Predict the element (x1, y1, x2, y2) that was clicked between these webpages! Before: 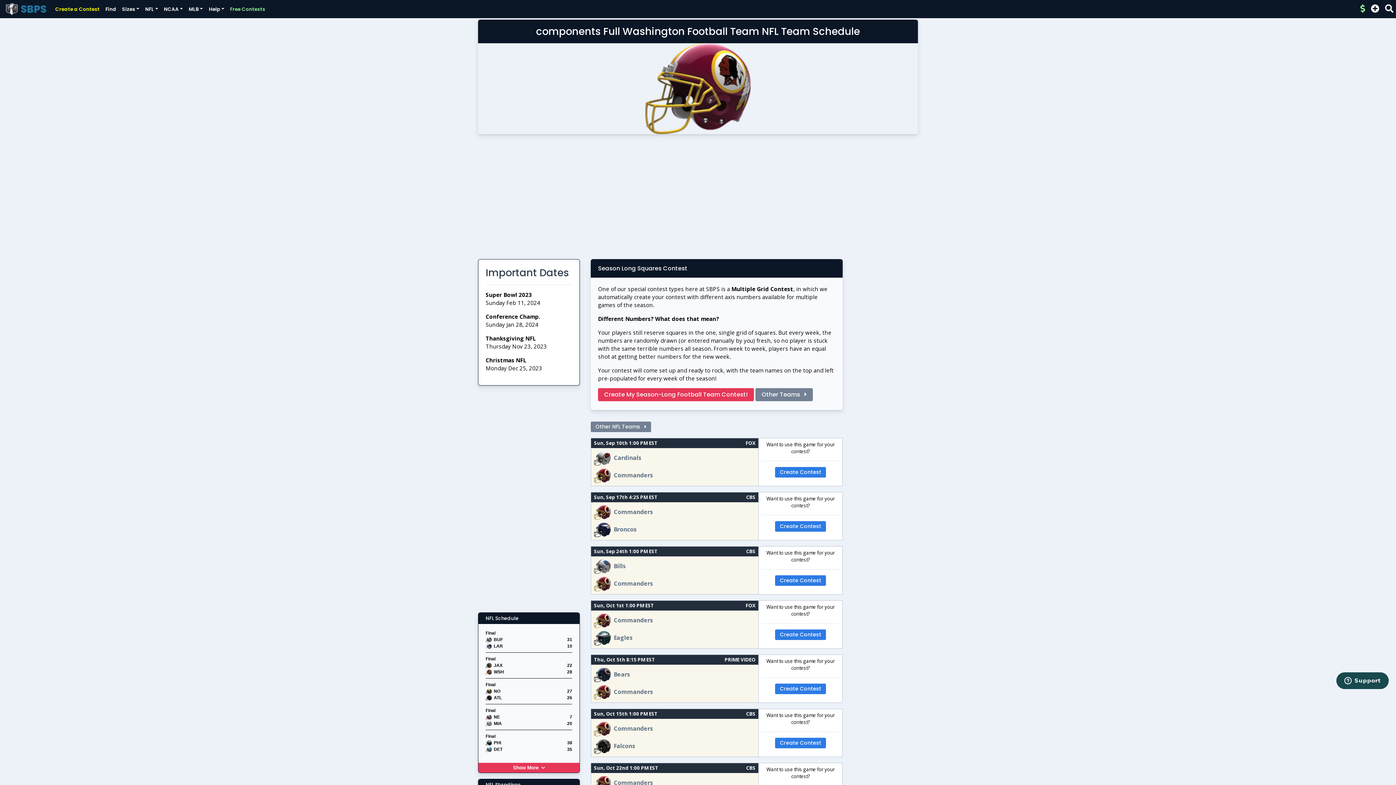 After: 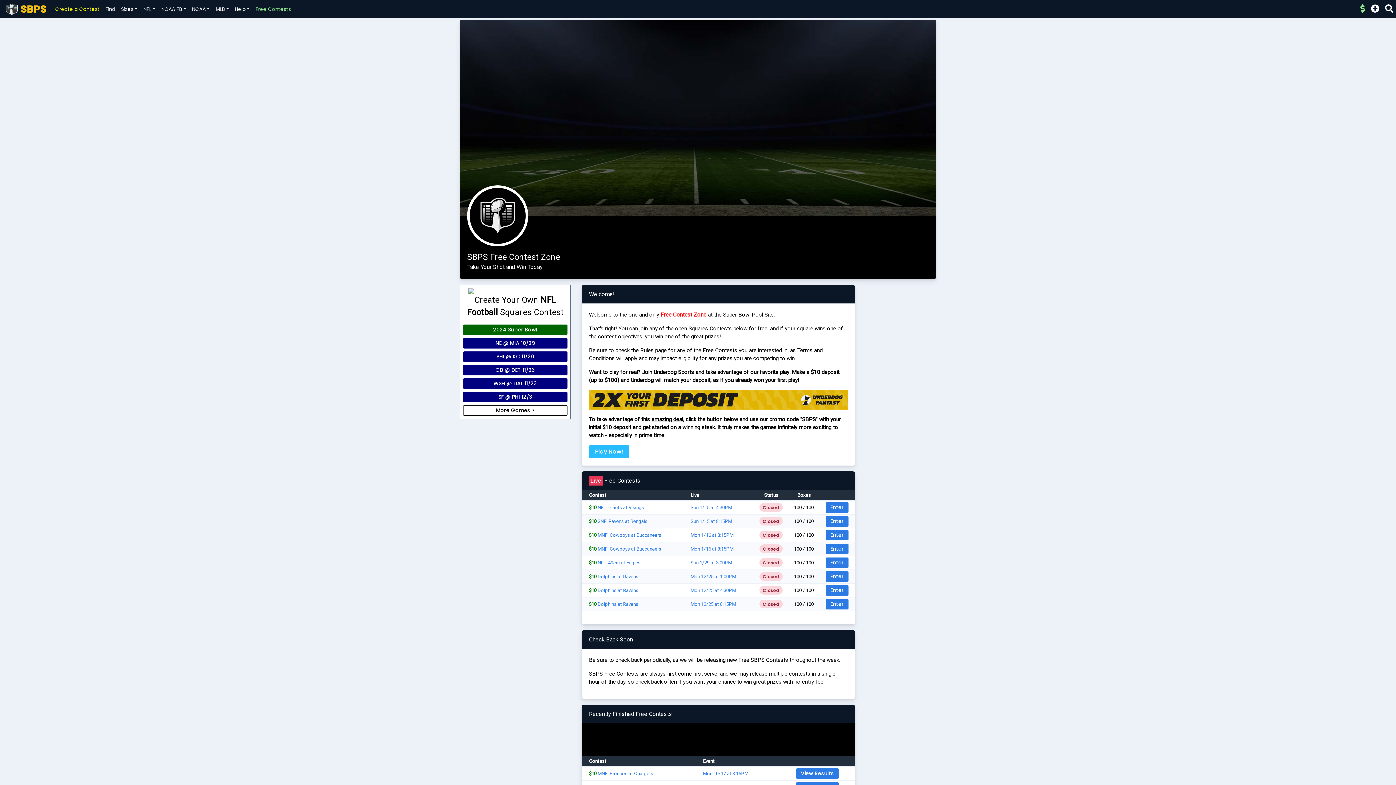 Action: bbox: (1360, 1, 1365, 16)